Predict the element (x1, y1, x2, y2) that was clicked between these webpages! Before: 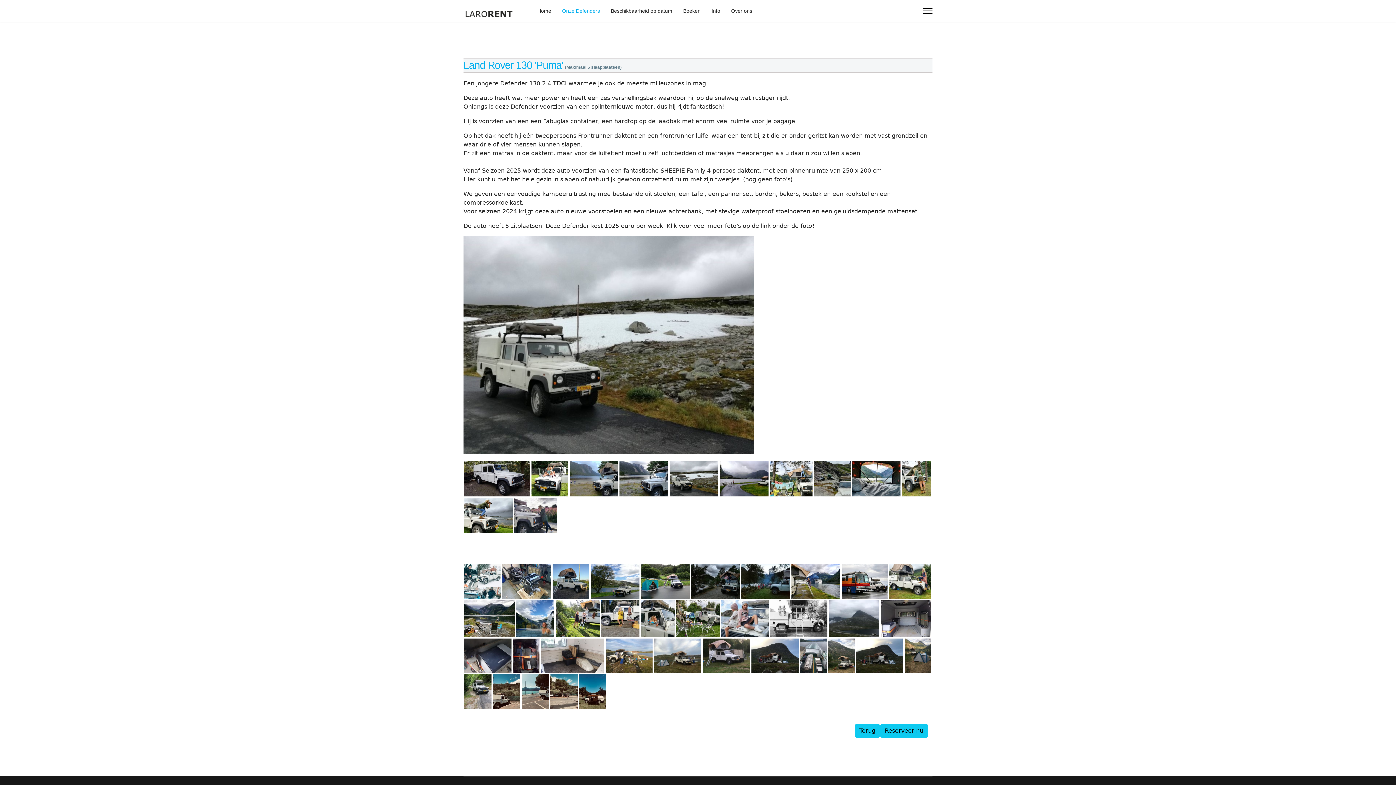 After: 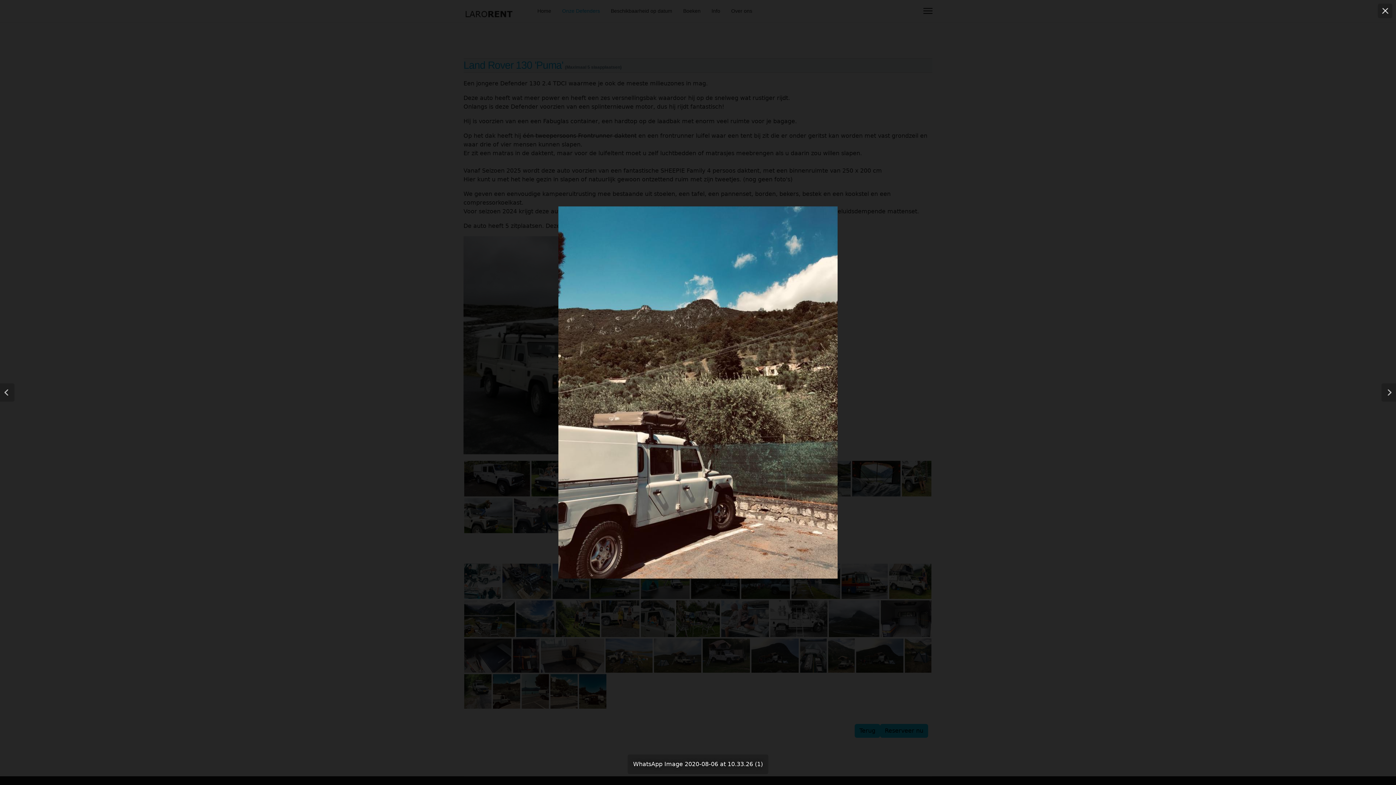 Action: bbox: (492, 673, 521, 709)